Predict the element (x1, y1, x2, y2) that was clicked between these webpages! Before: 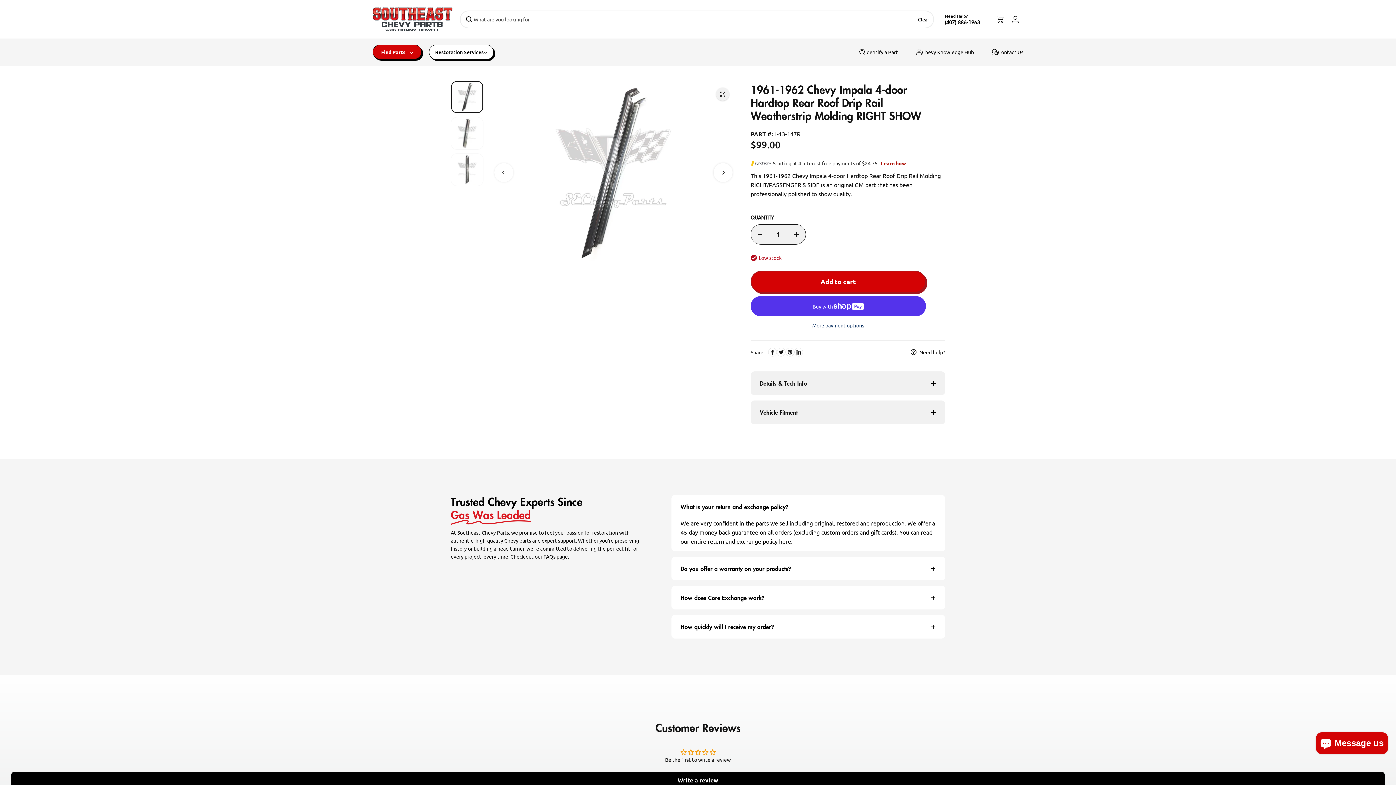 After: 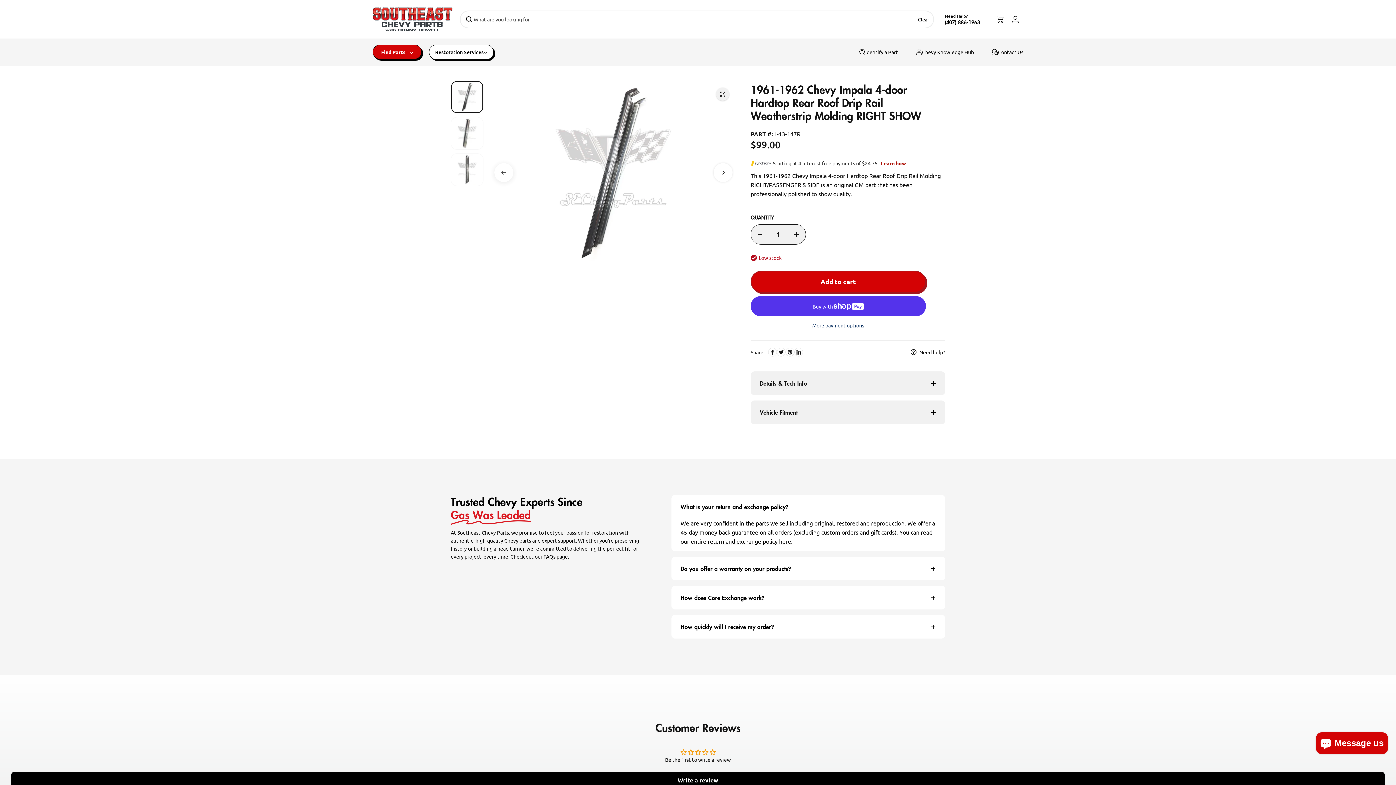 Action: bbox: (494, 163, 513, 182) label: Previous